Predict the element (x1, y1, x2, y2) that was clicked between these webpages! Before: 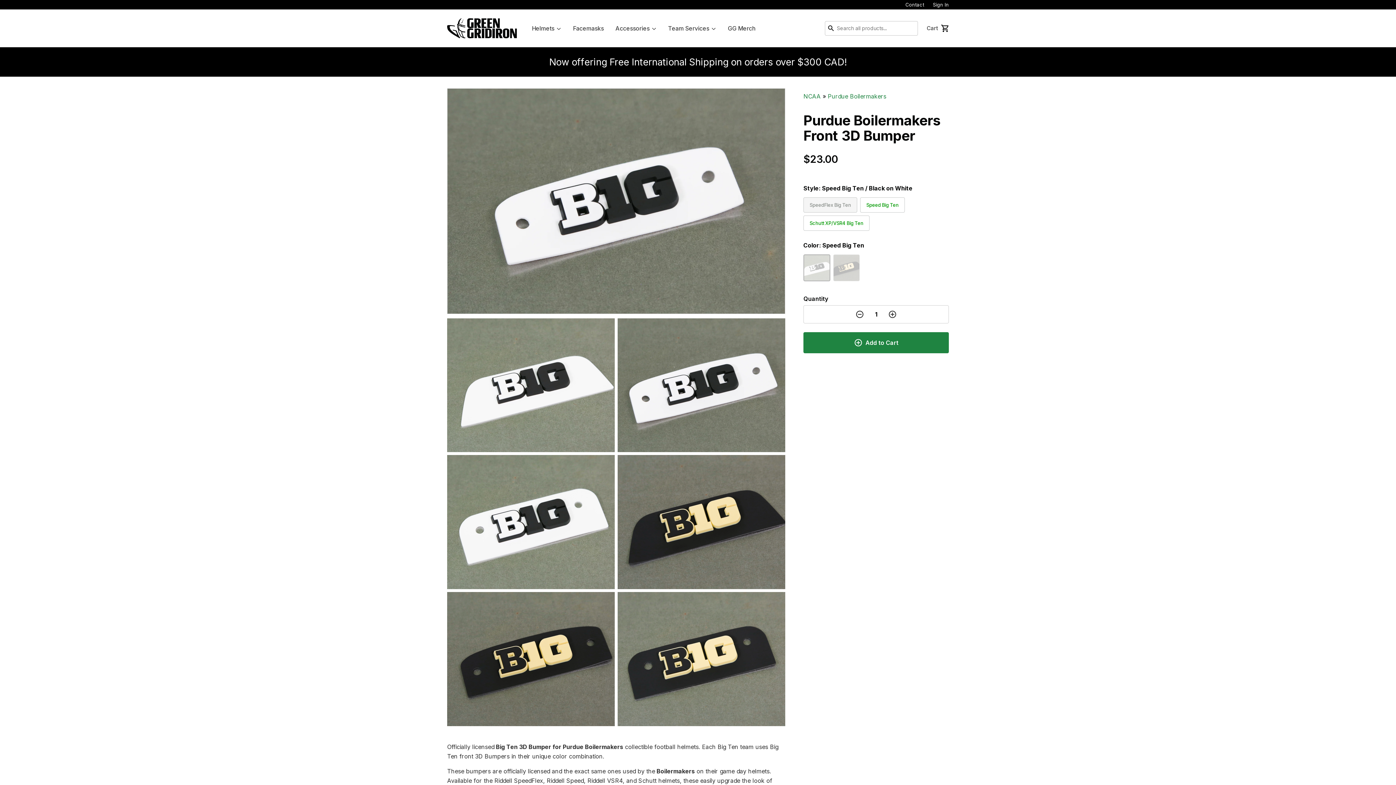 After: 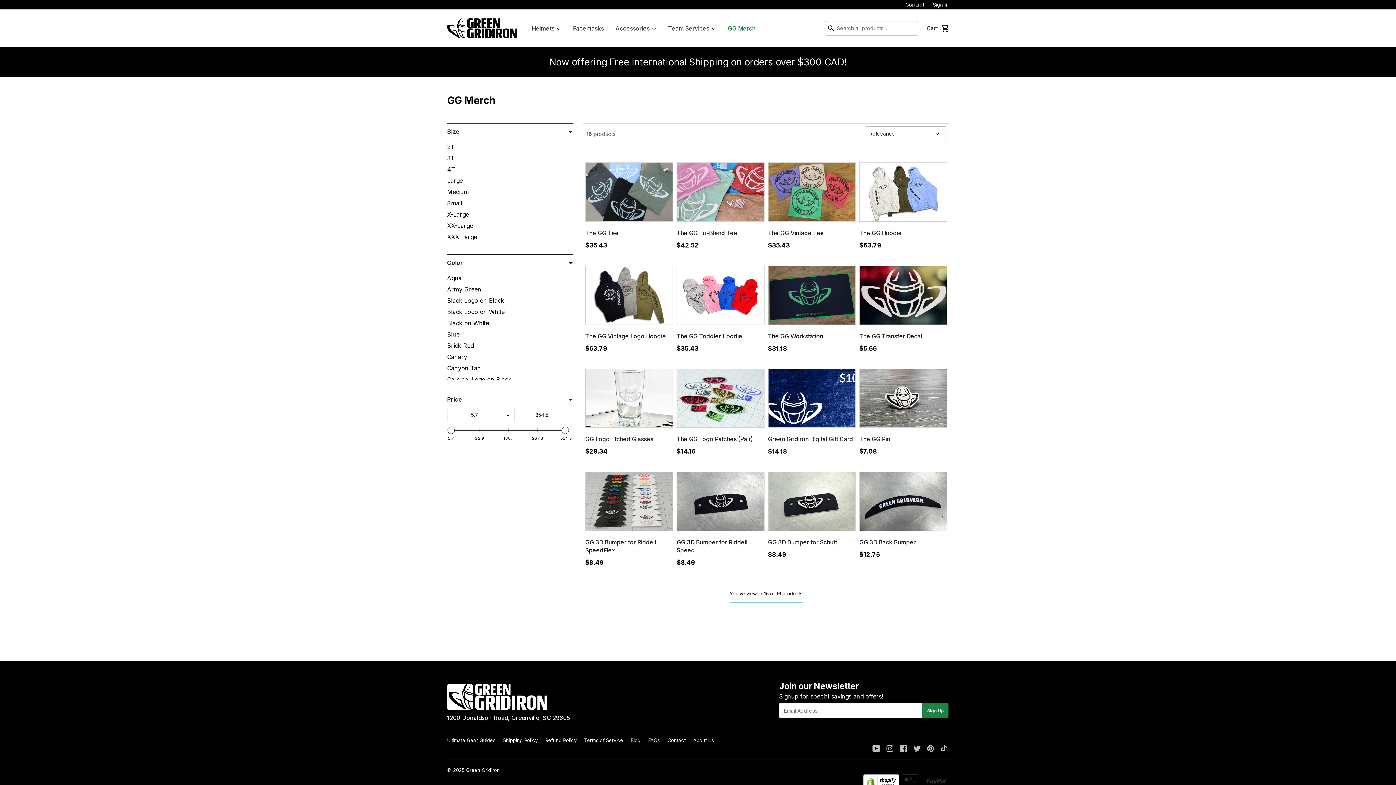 Action: label: GG Merch bbox: (722, 22, 761, 34)